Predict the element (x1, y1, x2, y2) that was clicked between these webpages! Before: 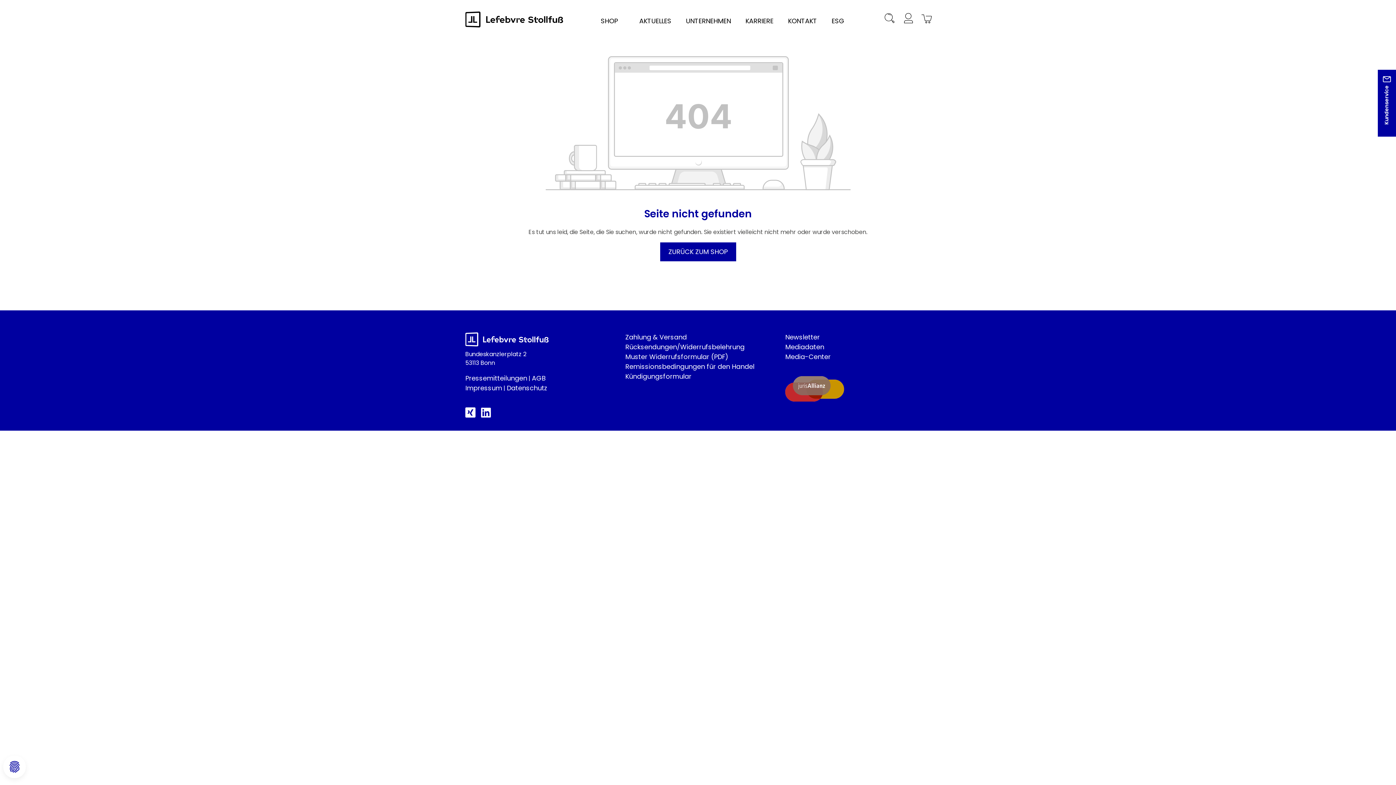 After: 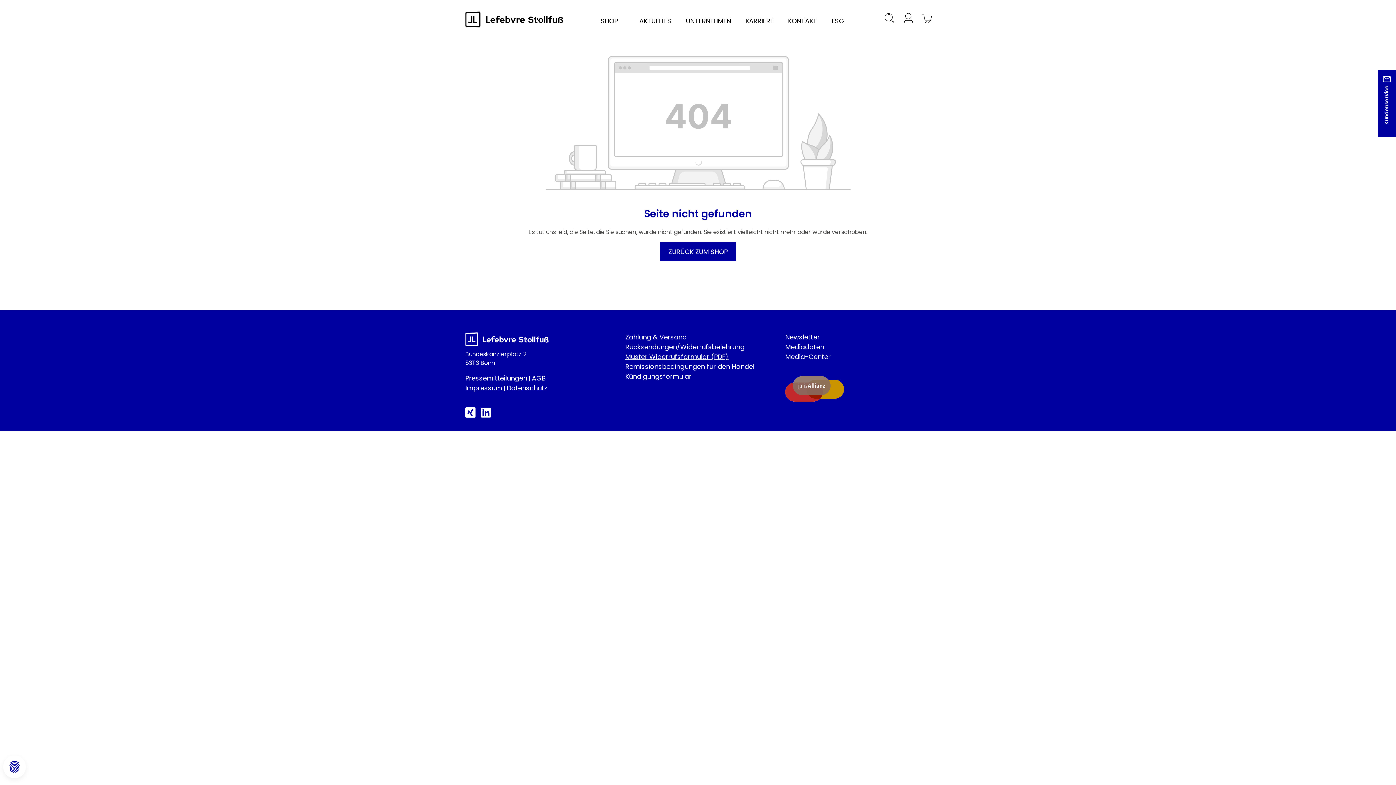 Action: label: Muster Widerrufsformular (PDF) bbox: (625, 352, 728, 361)